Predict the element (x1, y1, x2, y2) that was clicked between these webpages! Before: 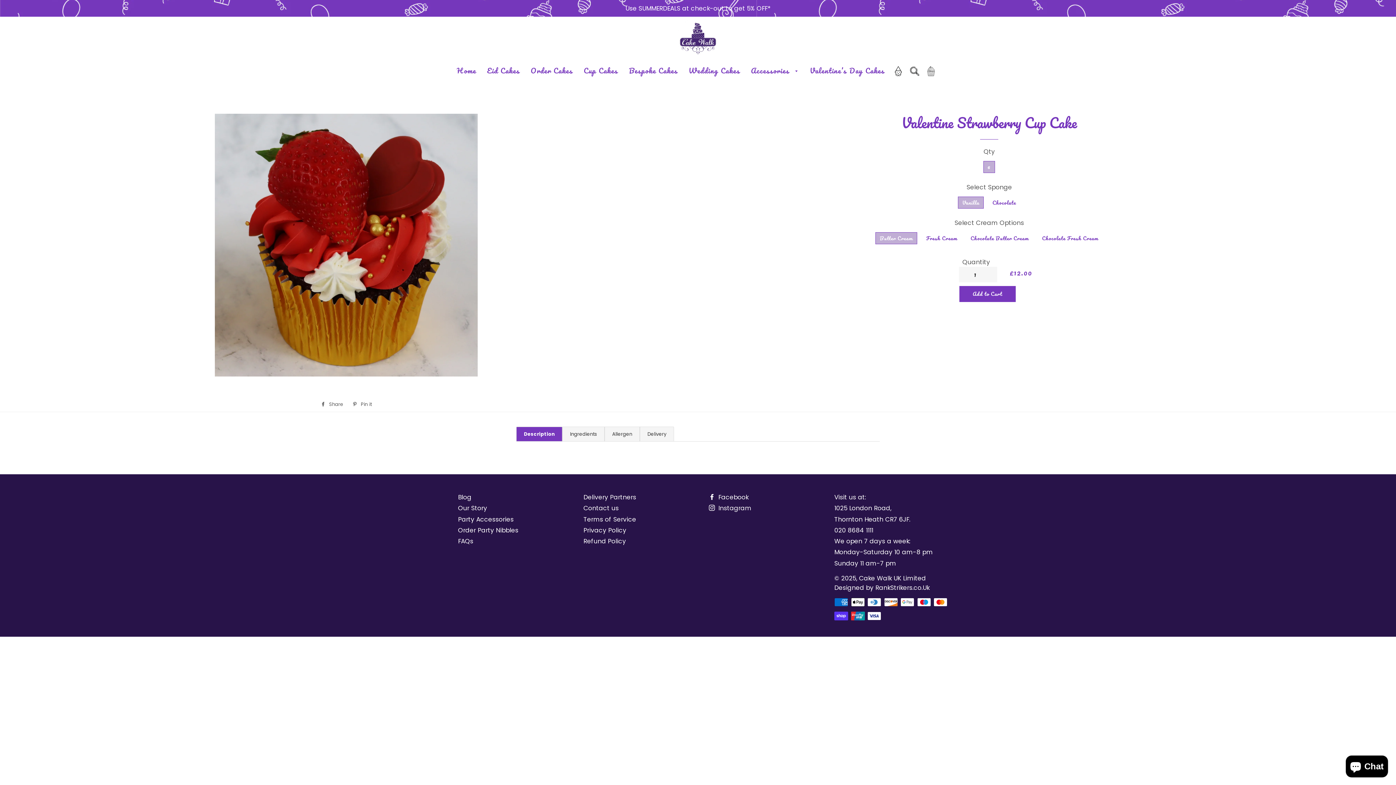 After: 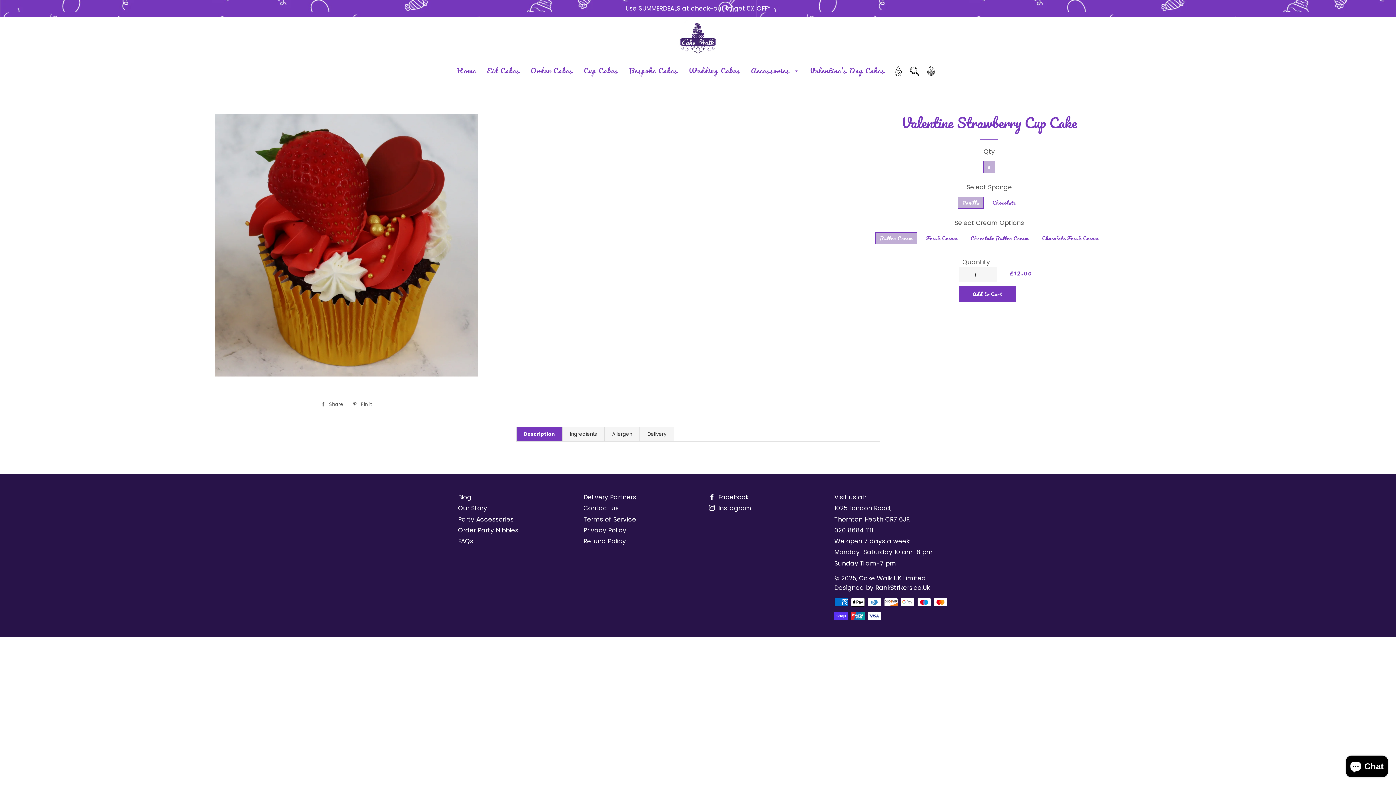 Action: label: Description bbox: (516, 426, 562, 441)